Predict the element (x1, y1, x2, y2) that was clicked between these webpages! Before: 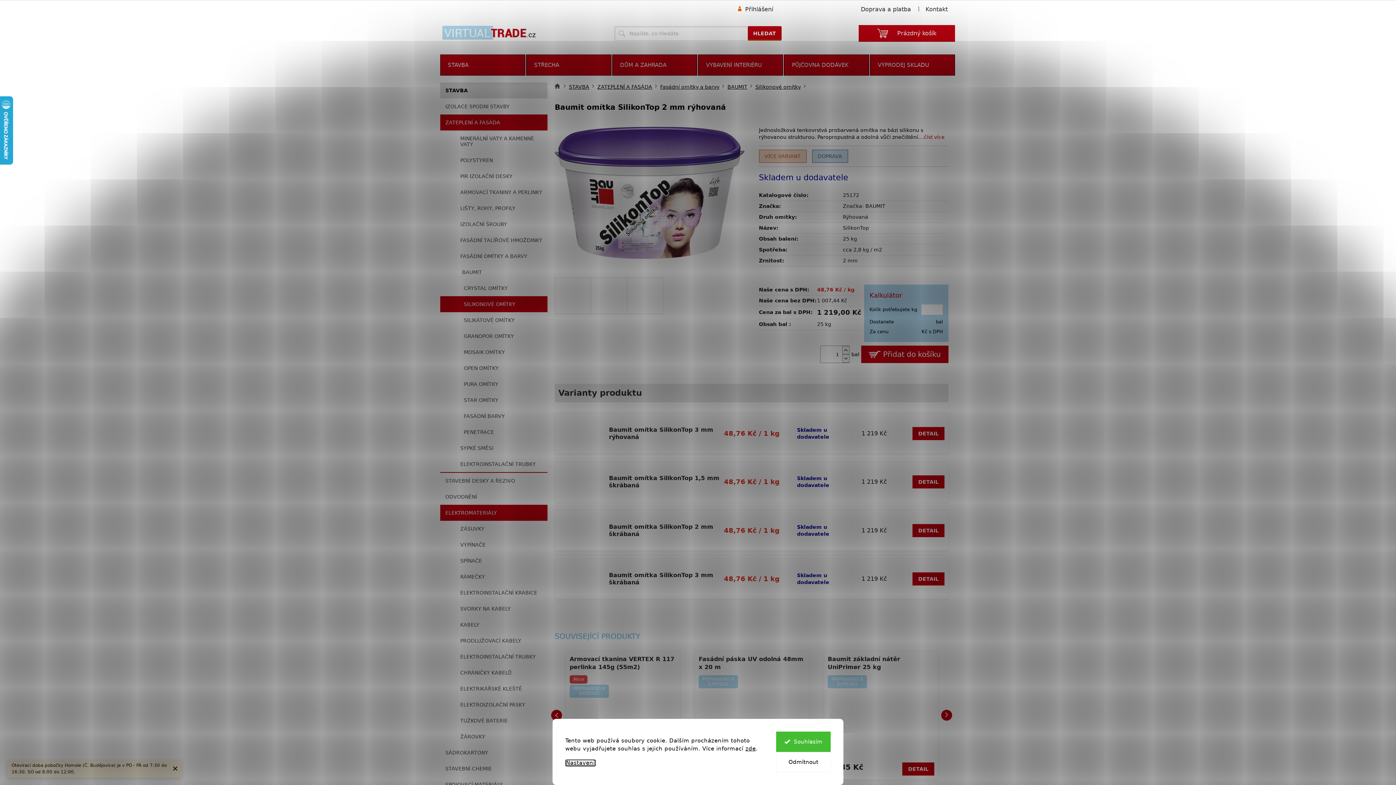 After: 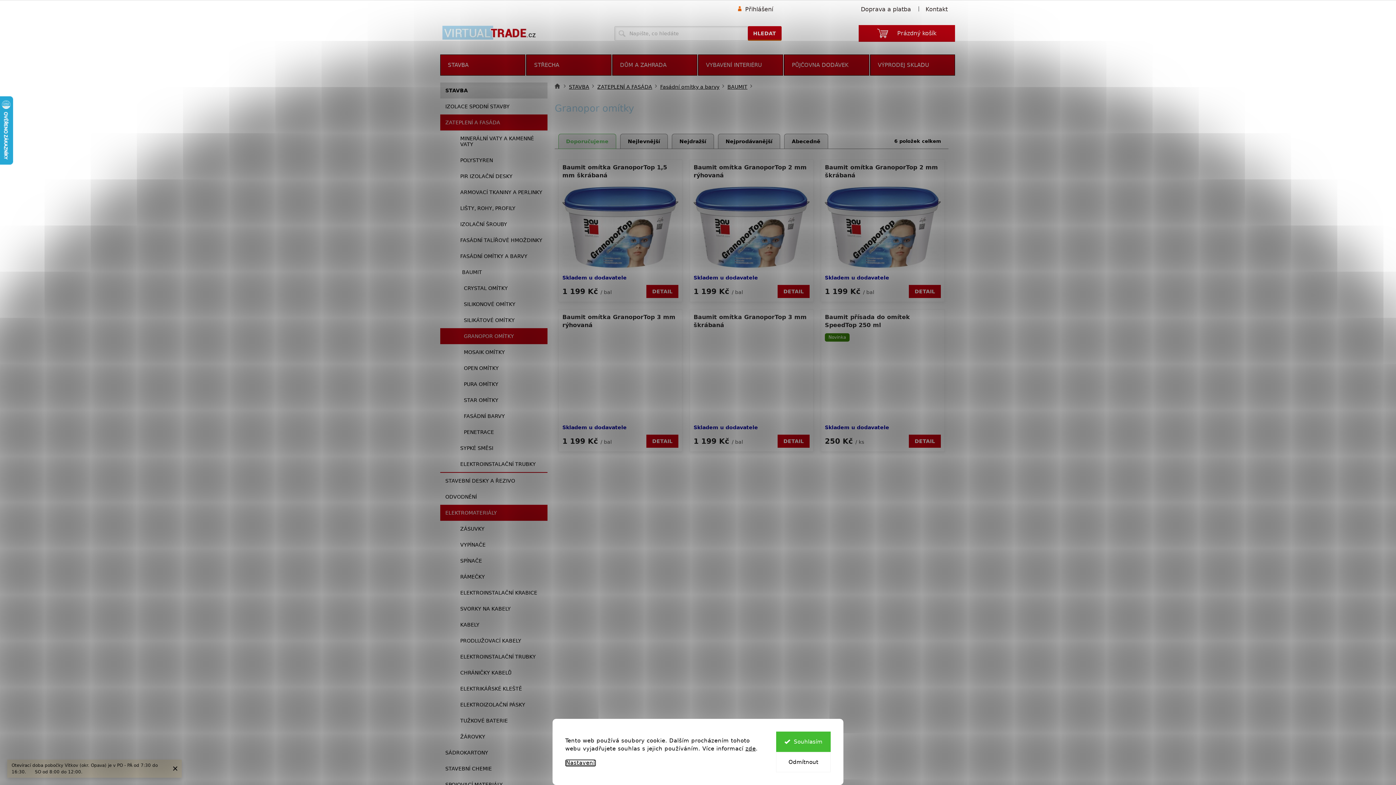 Action: bbox: (440, 328, 547, 344) label: GRANOPOR OMÍTKY